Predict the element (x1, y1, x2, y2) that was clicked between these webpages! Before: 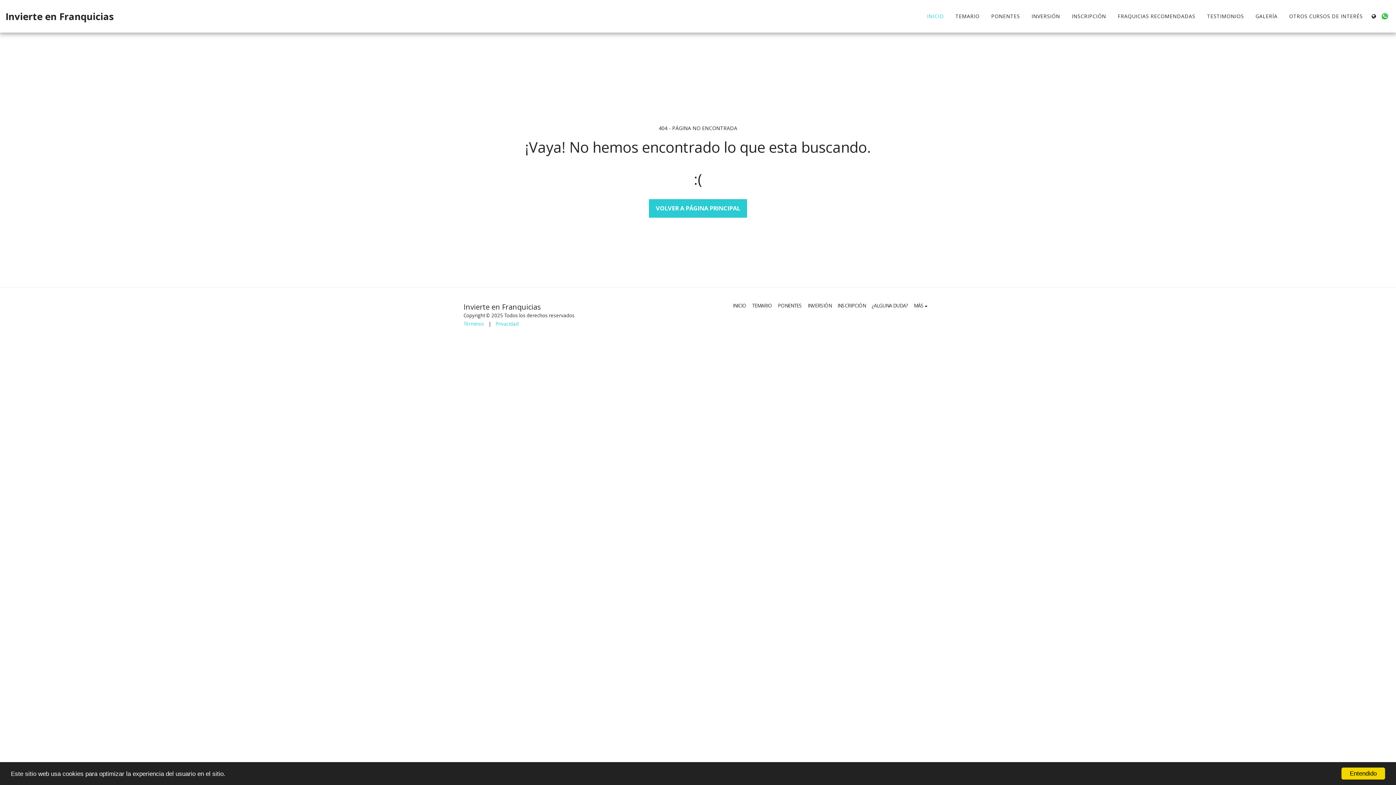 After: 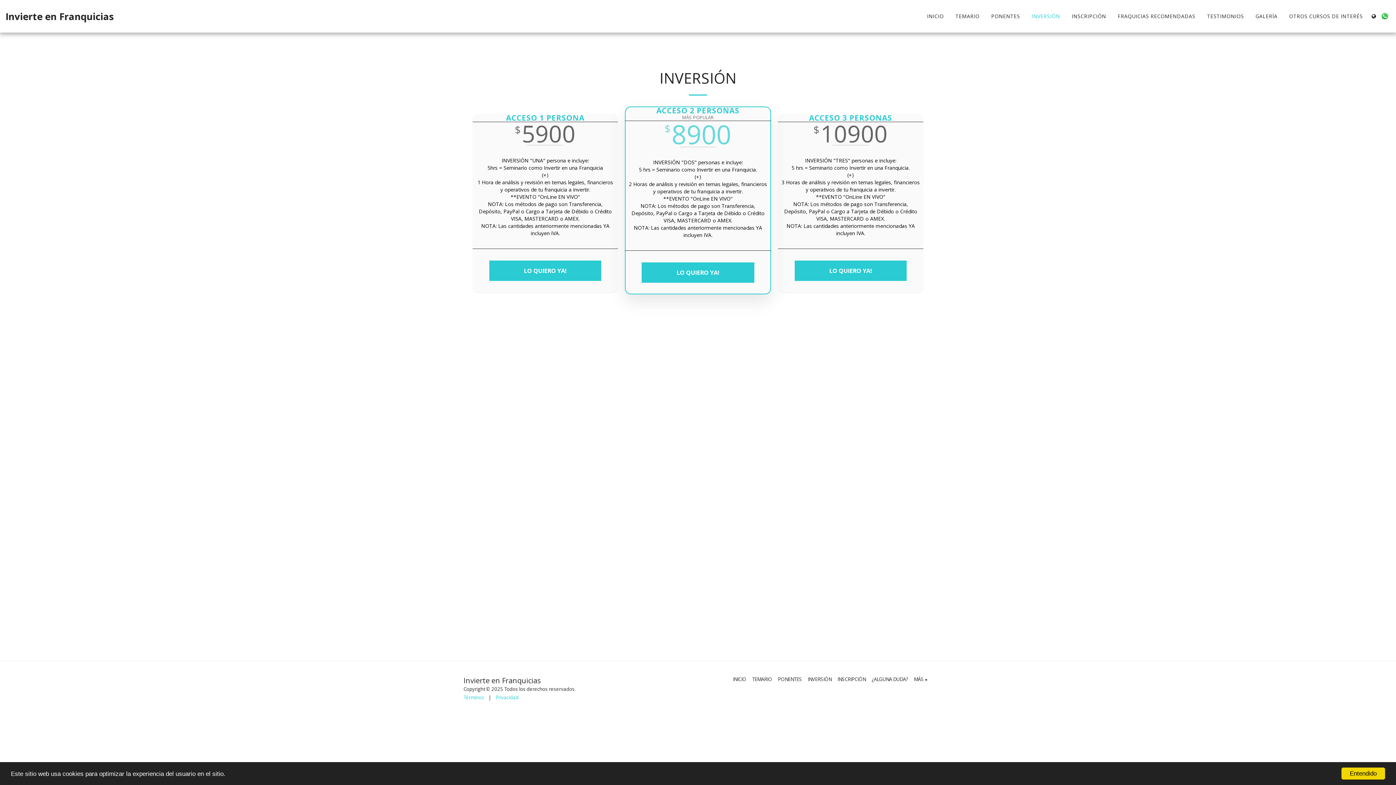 Action: label: INVERSIÓN bbox: (1026, 11, 1065, 21)